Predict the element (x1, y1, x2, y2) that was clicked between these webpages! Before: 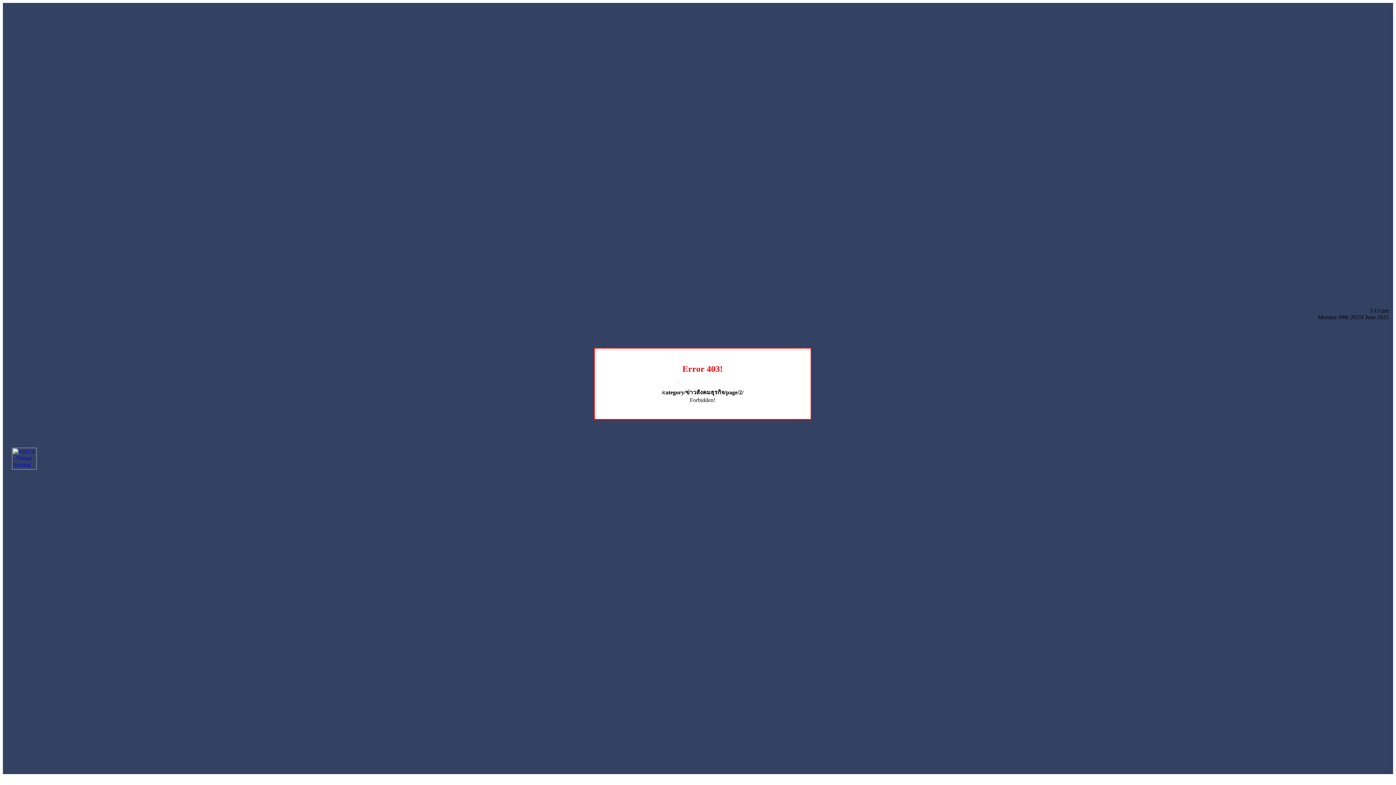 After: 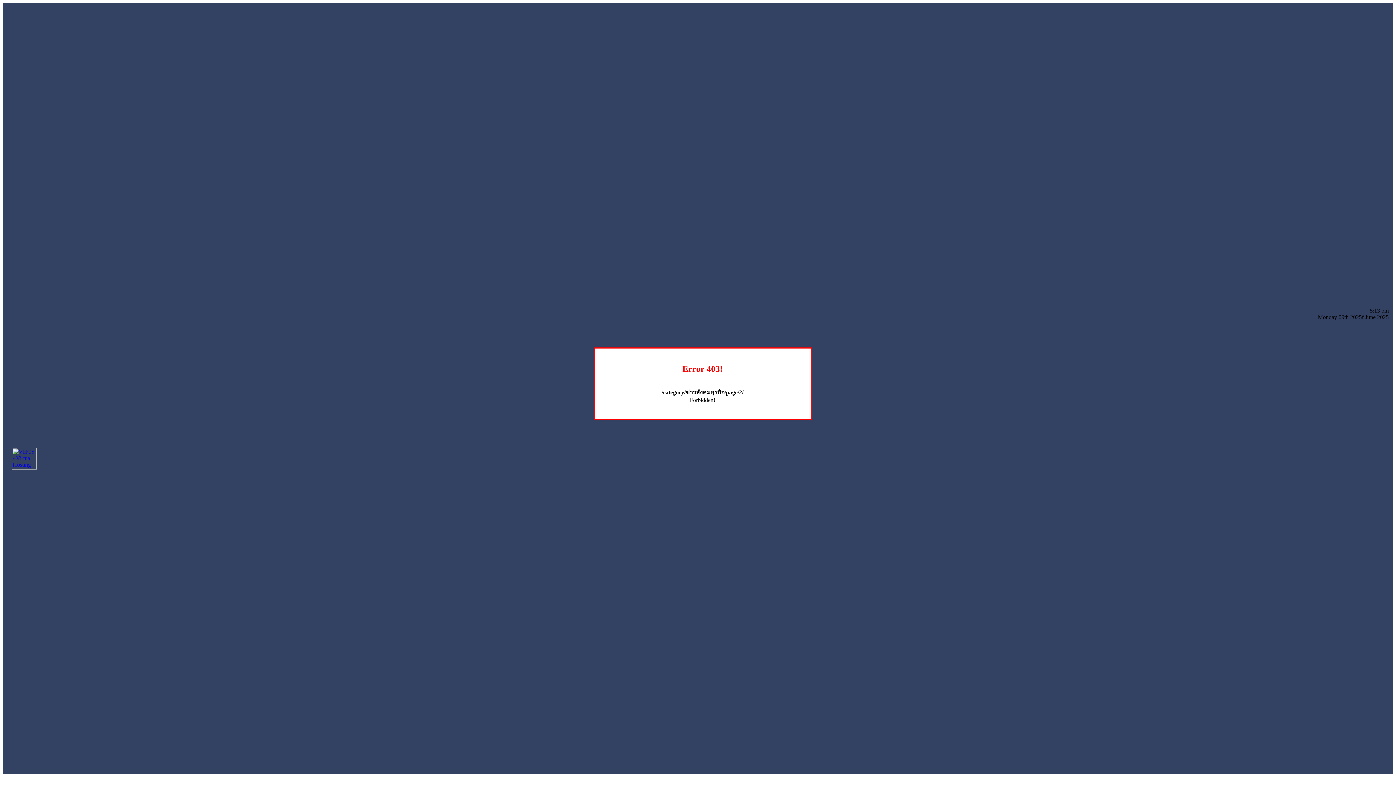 Action: bbox: (12, 464, 36, 470)